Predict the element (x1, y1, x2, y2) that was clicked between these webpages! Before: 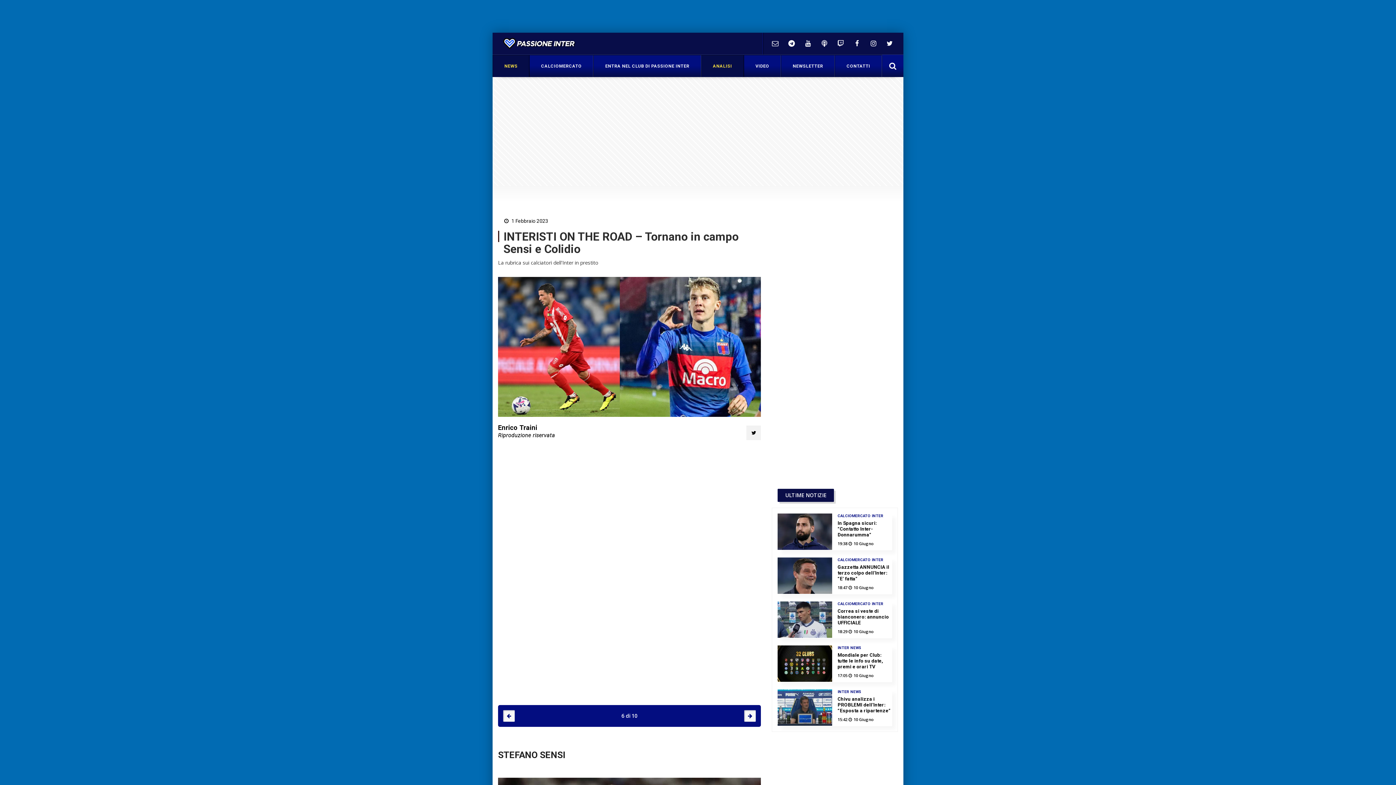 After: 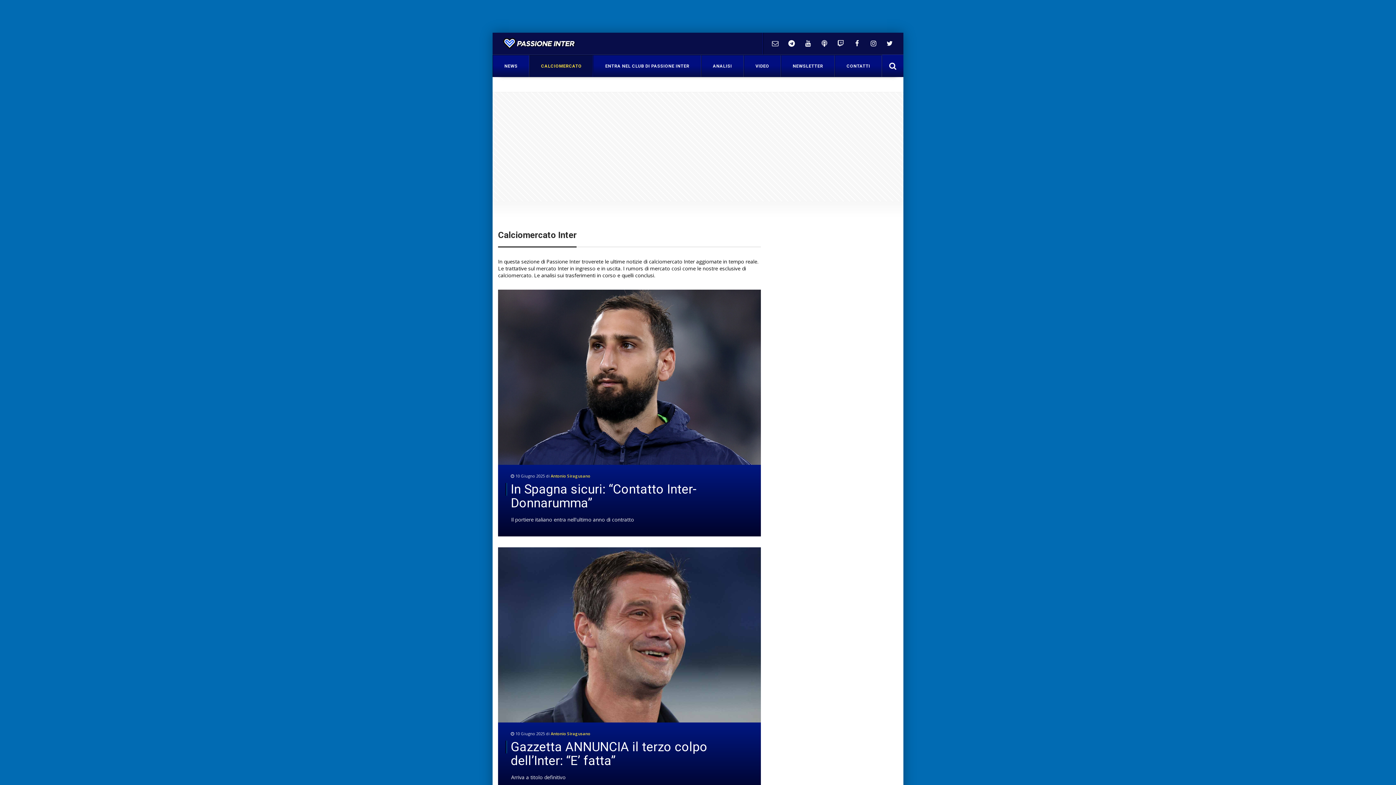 Action: bbox: (536, 58, 586, 73) label: CALCIOMERCATO